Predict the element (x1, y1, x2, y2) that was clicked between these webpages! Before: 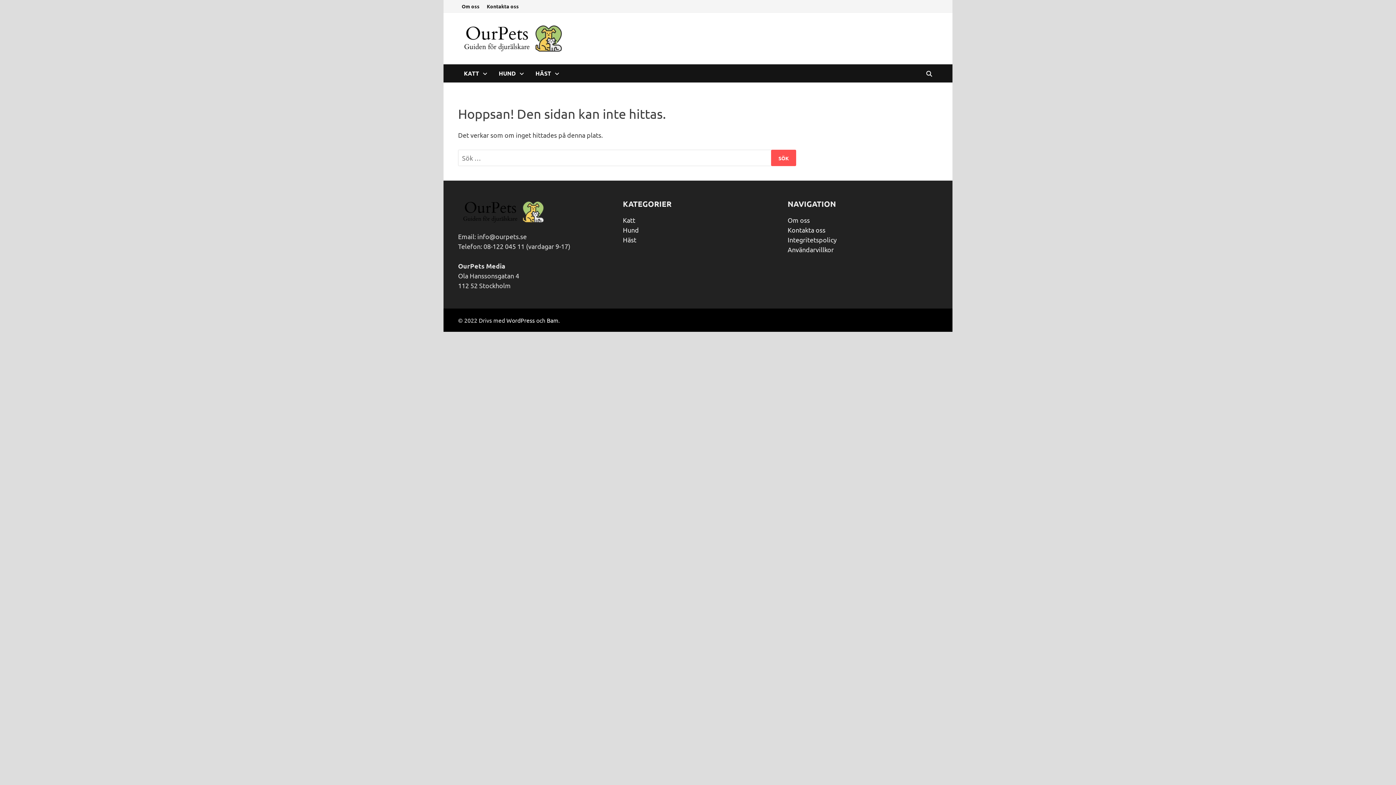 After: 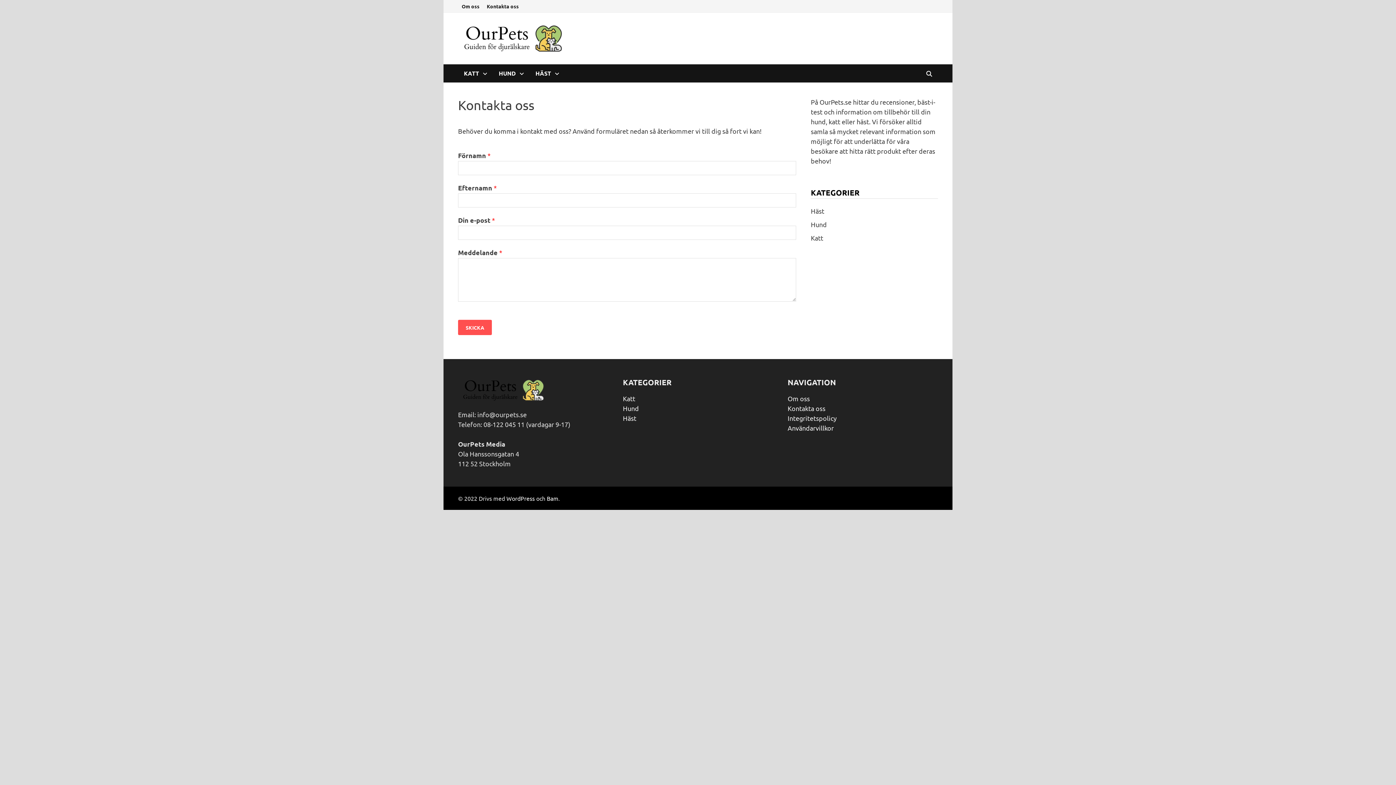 Action: label: Kontakta oss bbox: (483, 0, 522, 12)